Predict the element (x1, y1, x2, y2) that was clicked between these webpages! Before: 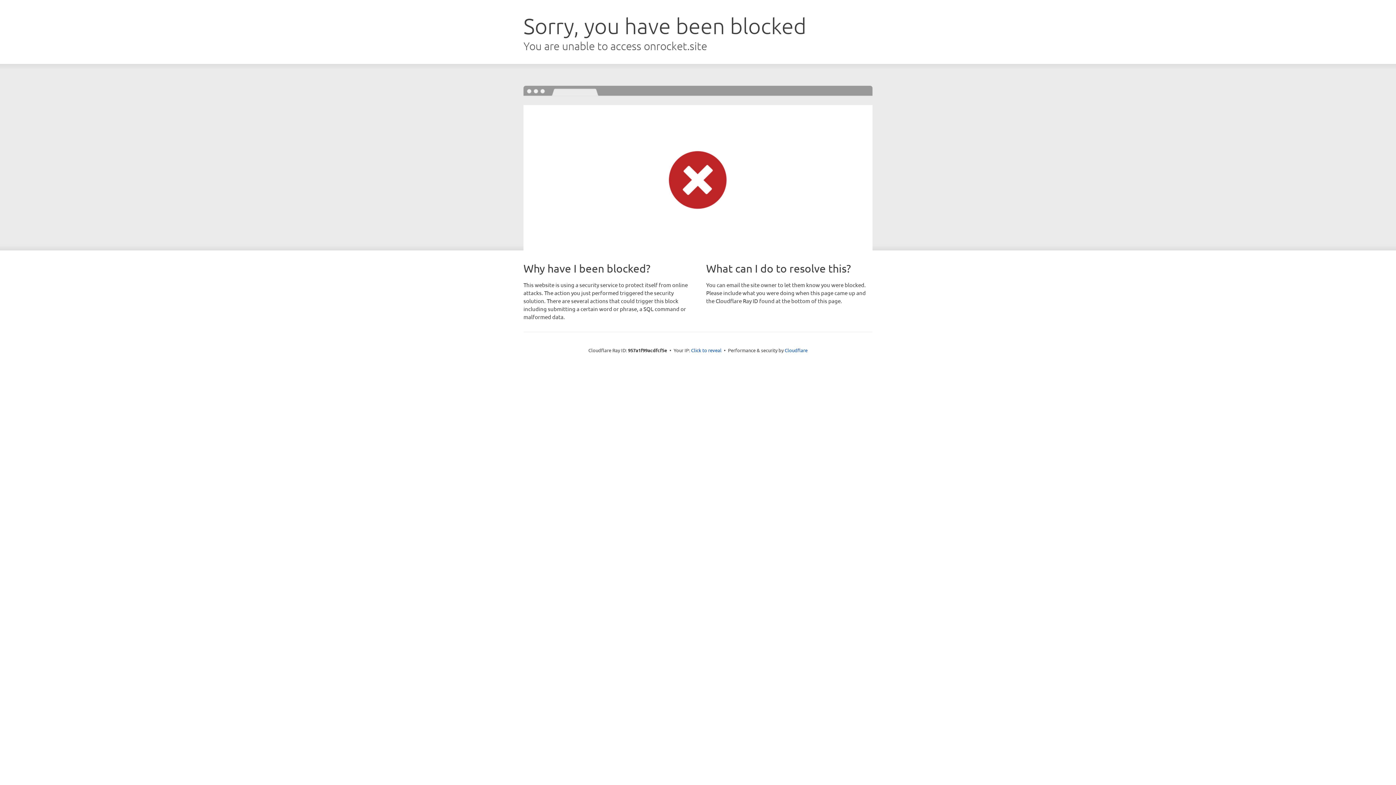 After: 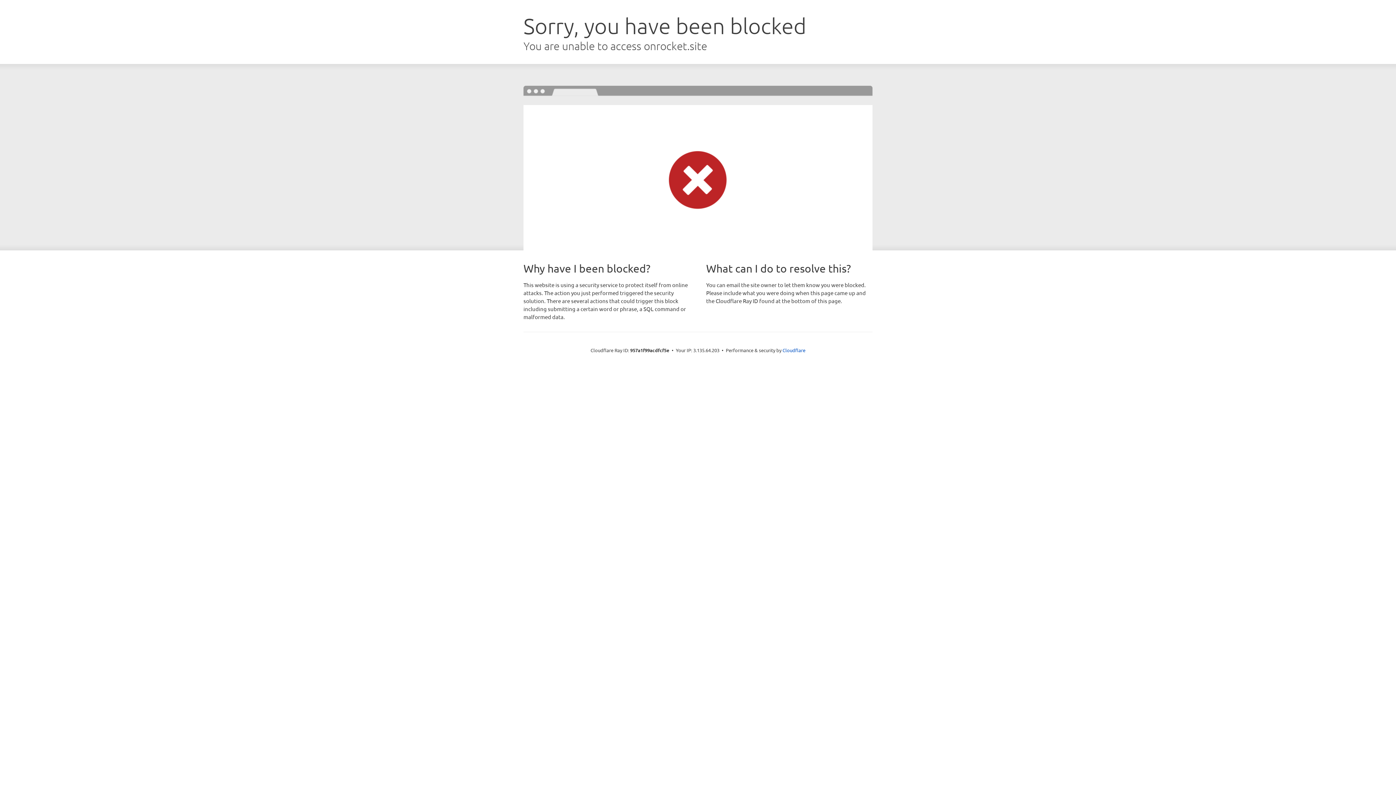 Action: label: Click to reveal bbox: (691, 346, 721, 353)